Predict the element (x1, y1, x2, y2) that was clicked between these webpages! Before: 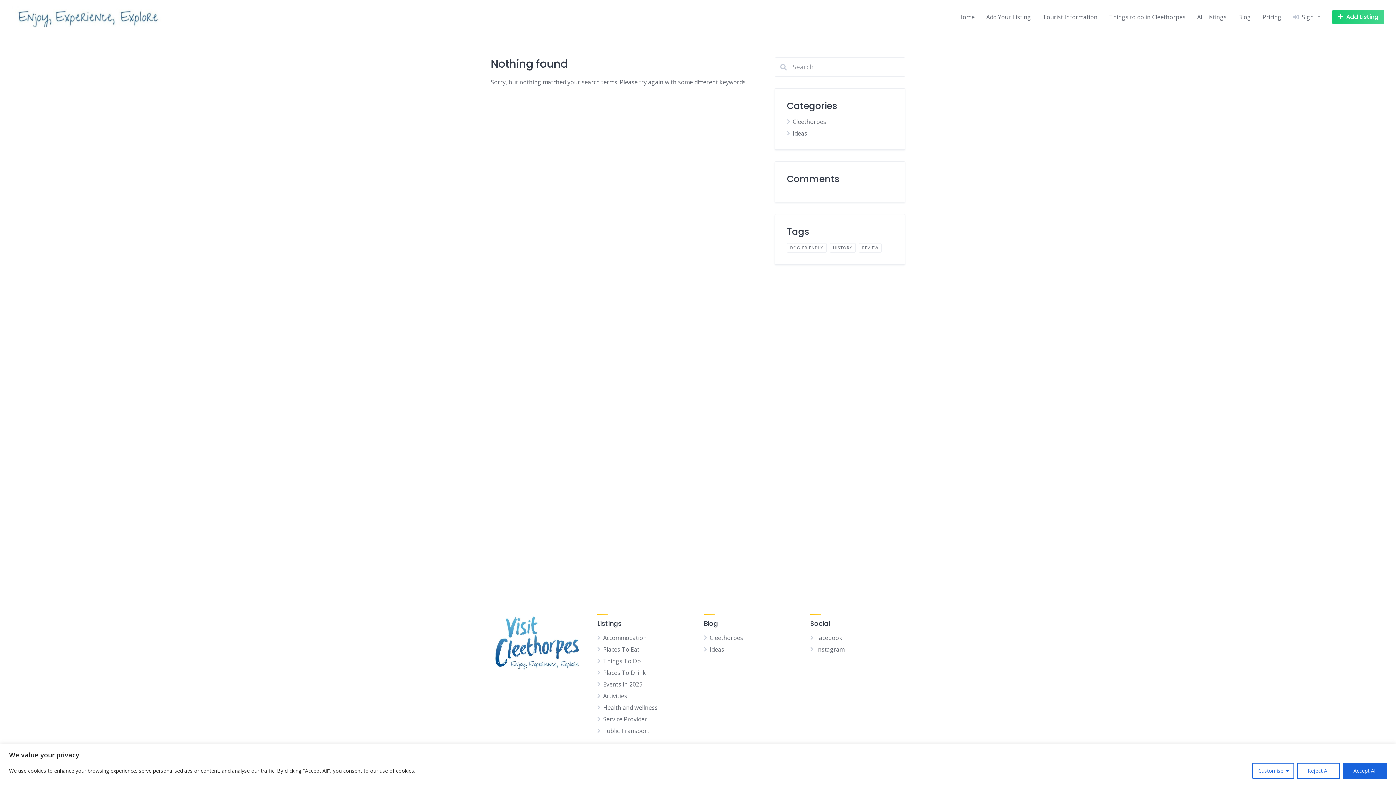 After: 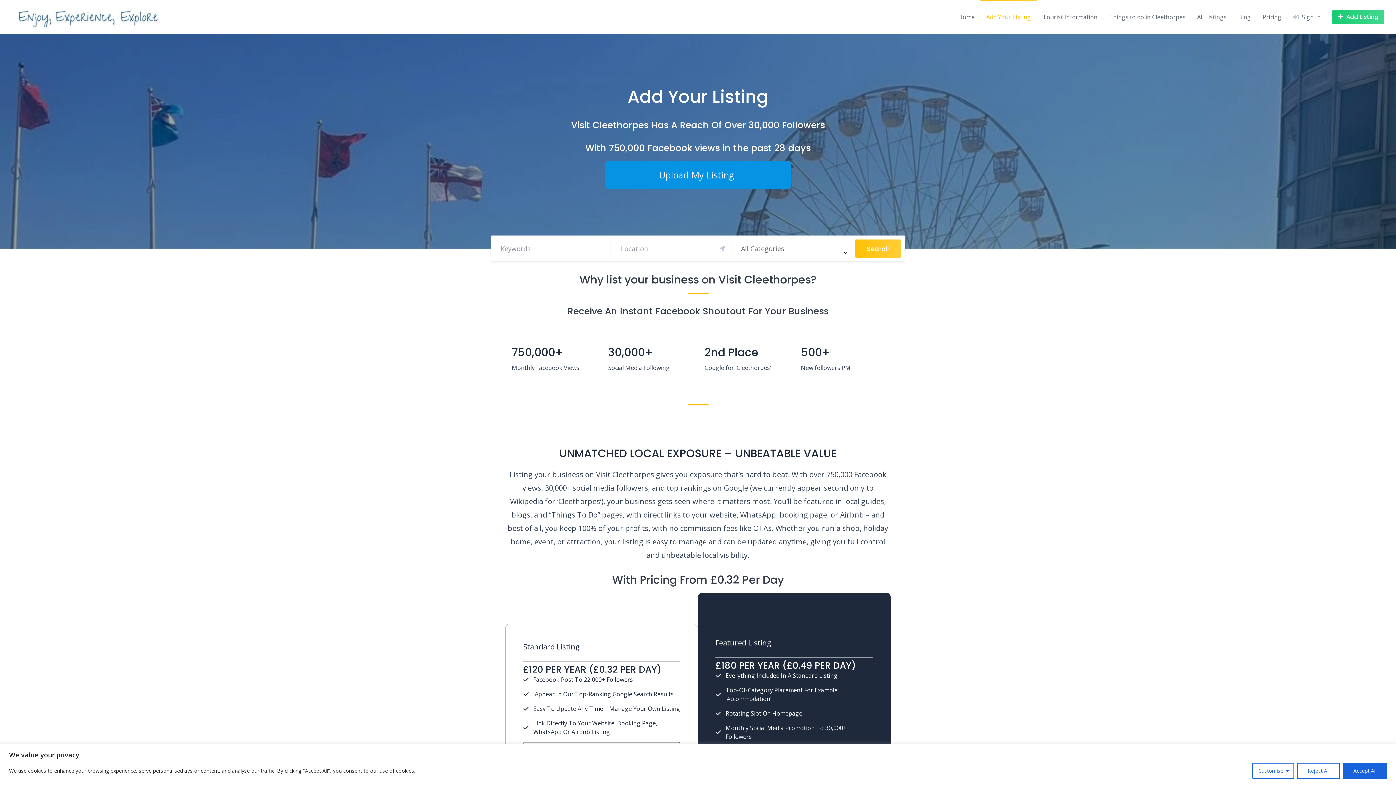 Action: label: Add Your Listing bbox: (986, 12, 1031, 21)